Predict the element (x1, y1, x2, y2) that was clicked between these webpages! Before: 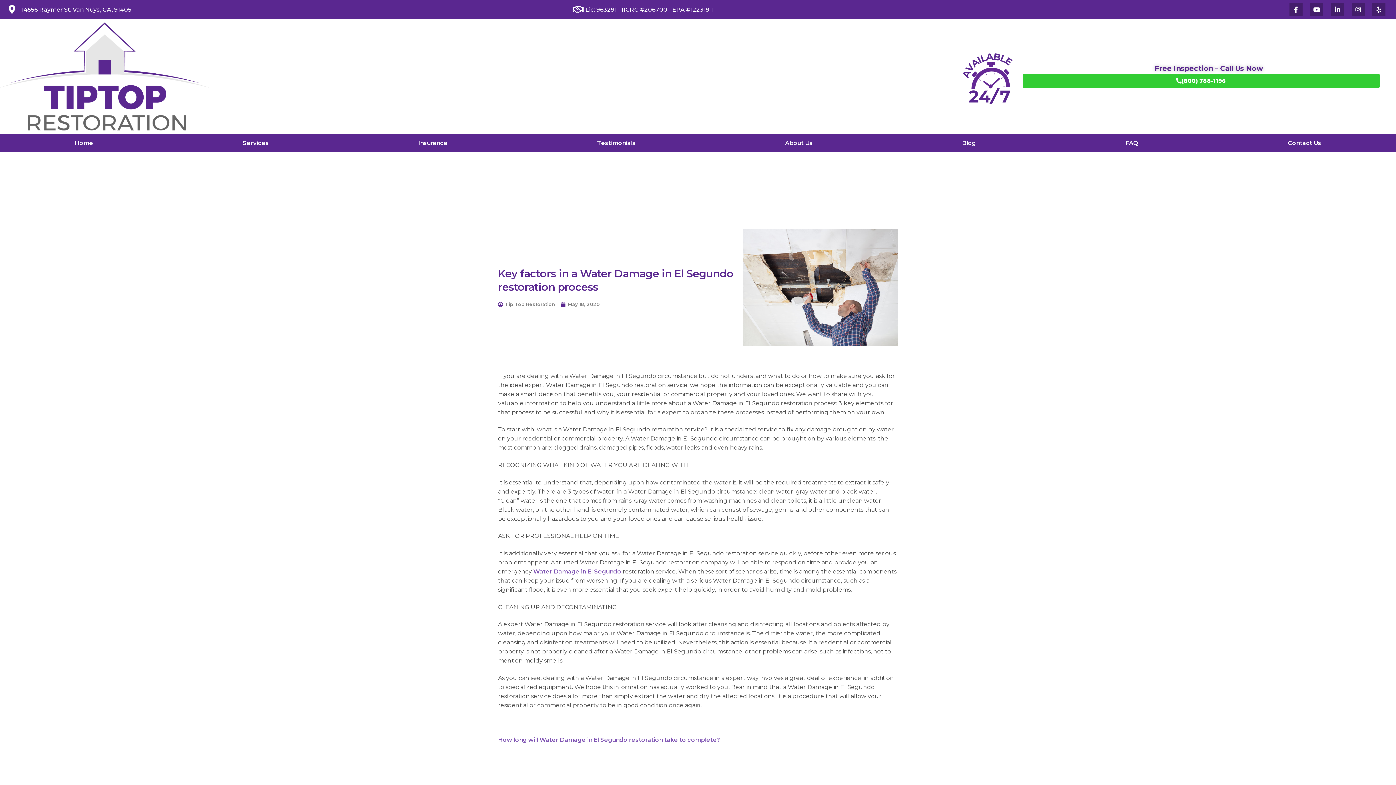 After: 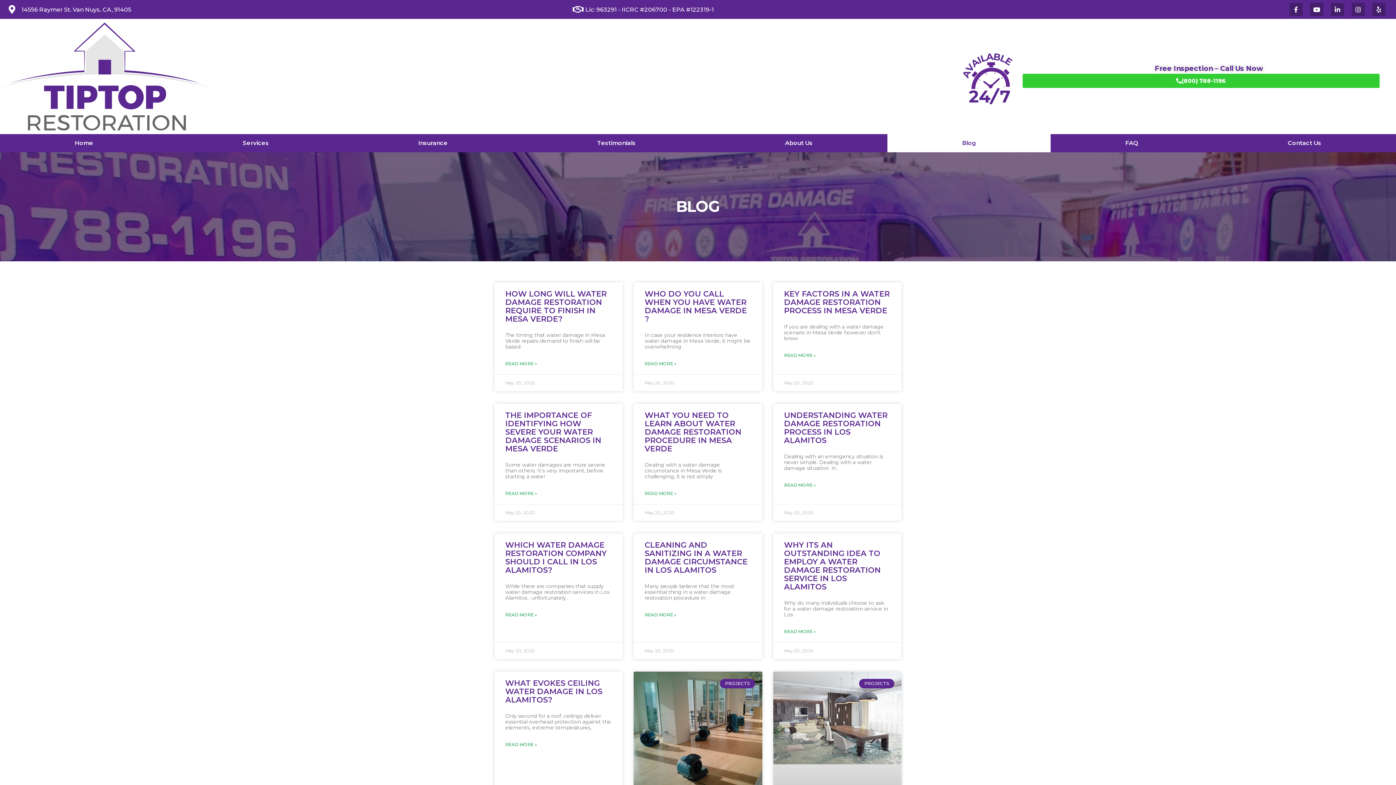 Action: label: Blog bbox: (887, 134, 1050, 152)